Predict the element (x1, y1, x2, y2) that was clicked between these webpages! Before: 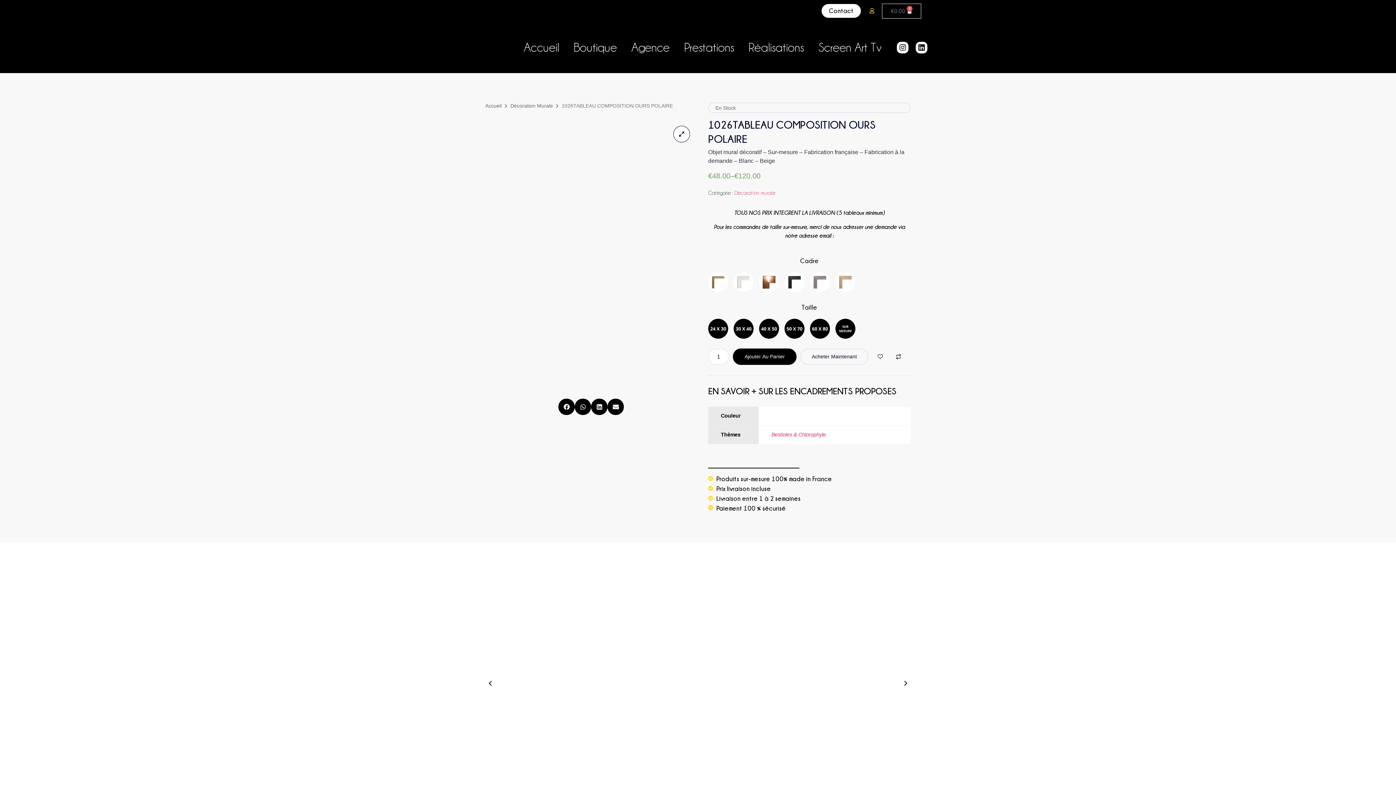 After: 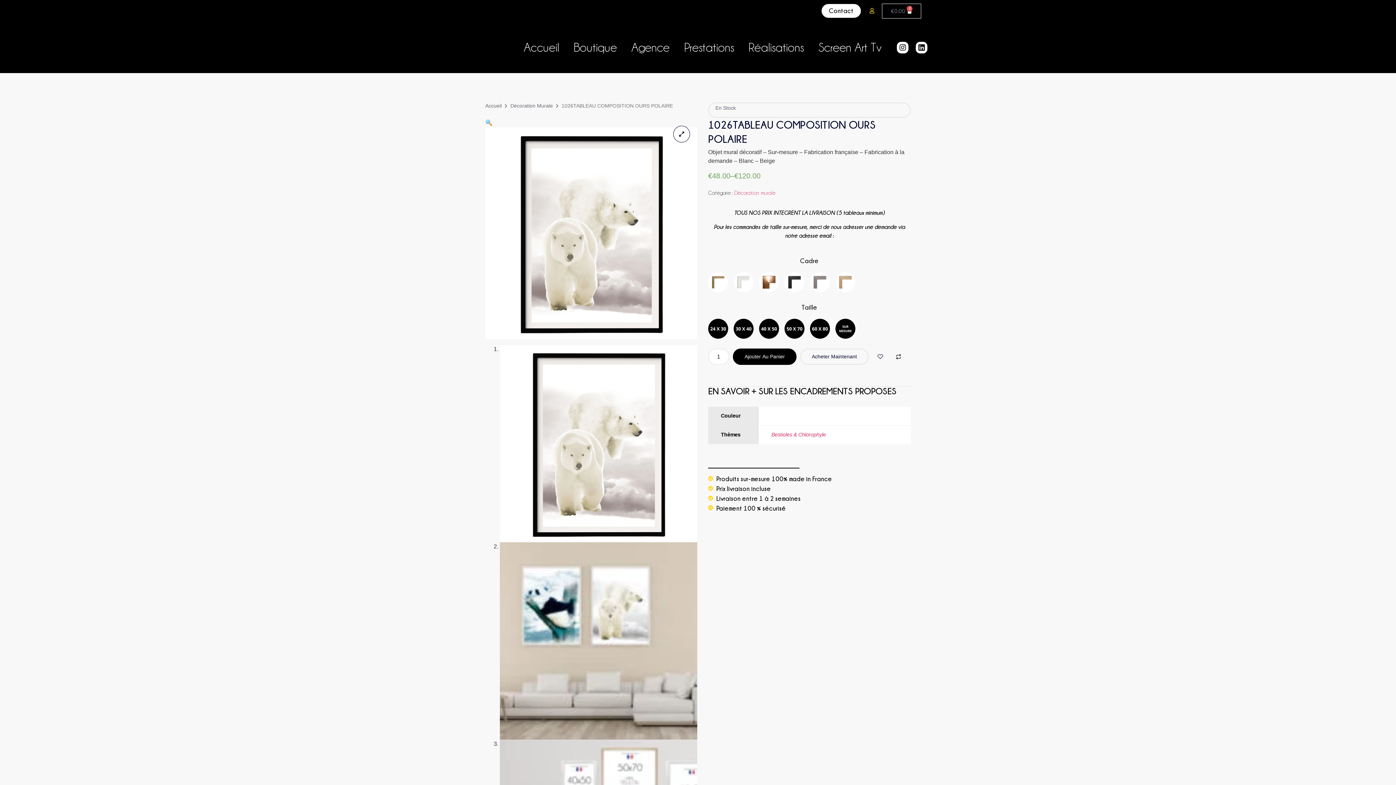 Action: bbox: (673, 125, 690, 142)